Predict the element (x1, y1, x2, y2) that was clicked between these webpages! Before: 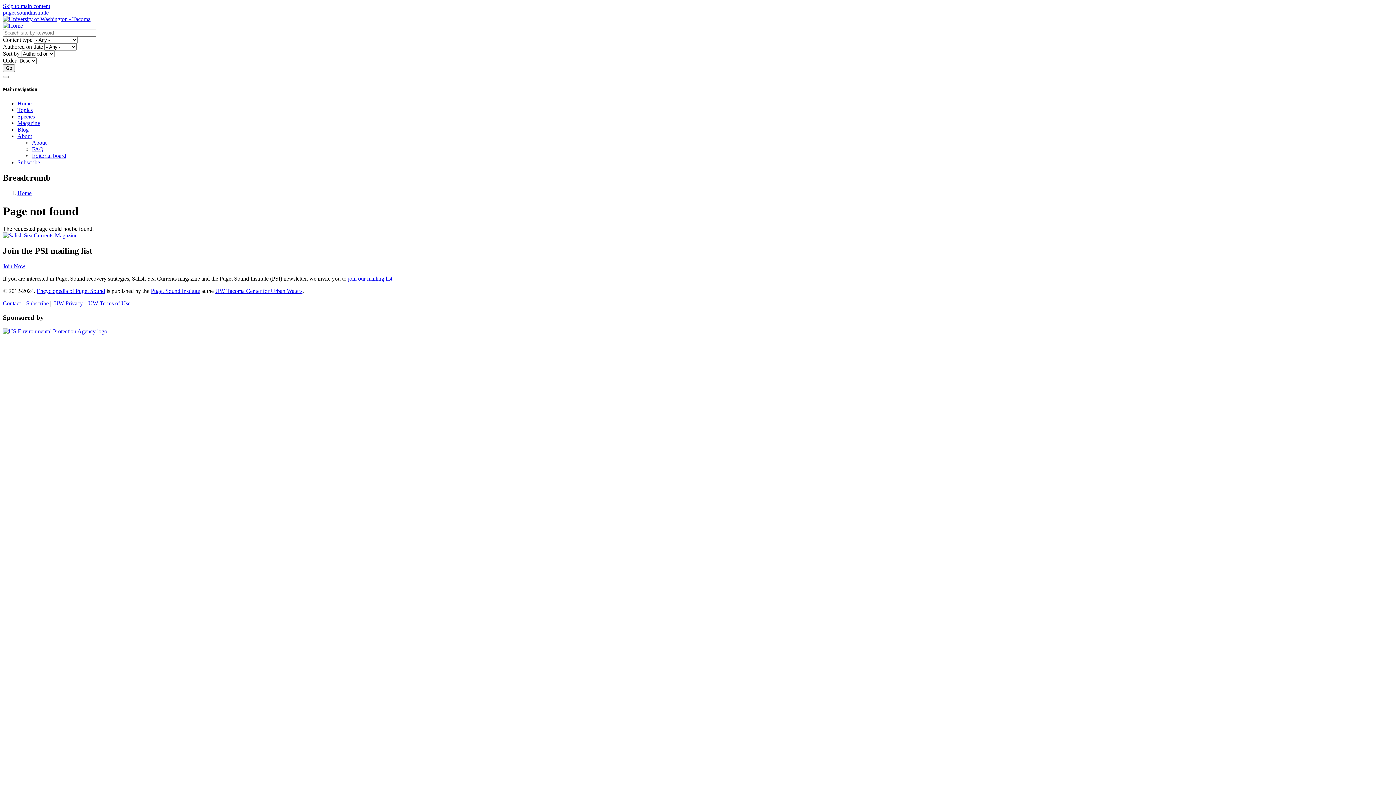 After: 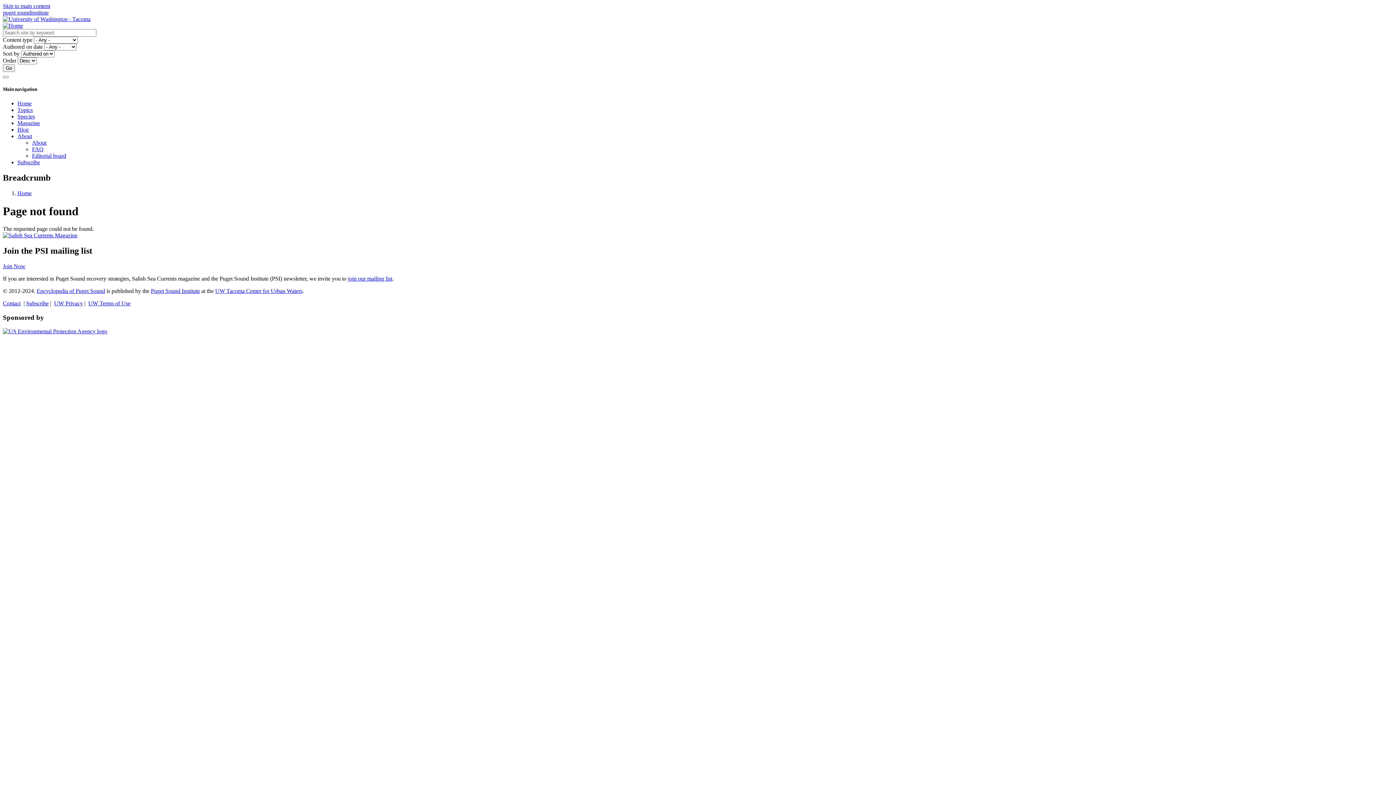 Action: bbox: (2, 300, 20, 306) label: Contact